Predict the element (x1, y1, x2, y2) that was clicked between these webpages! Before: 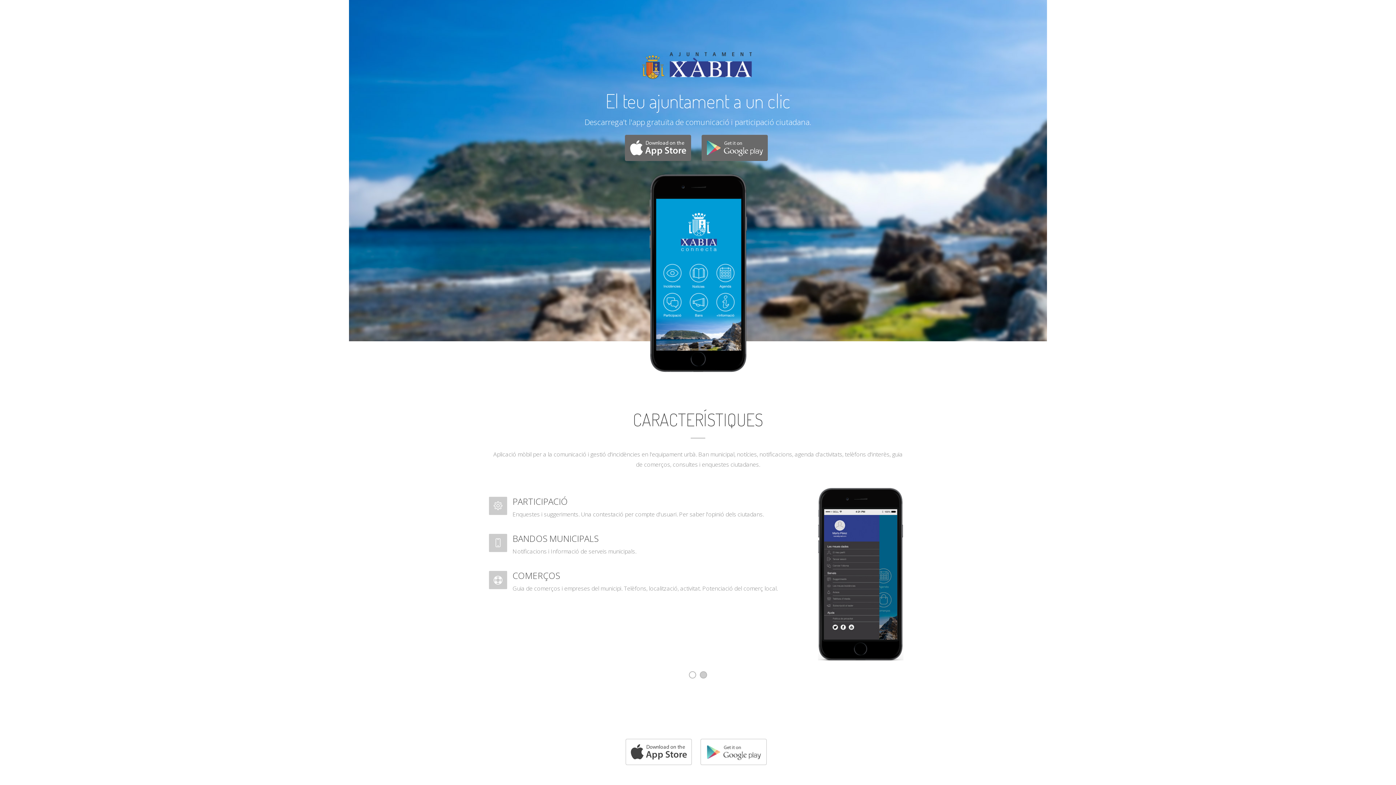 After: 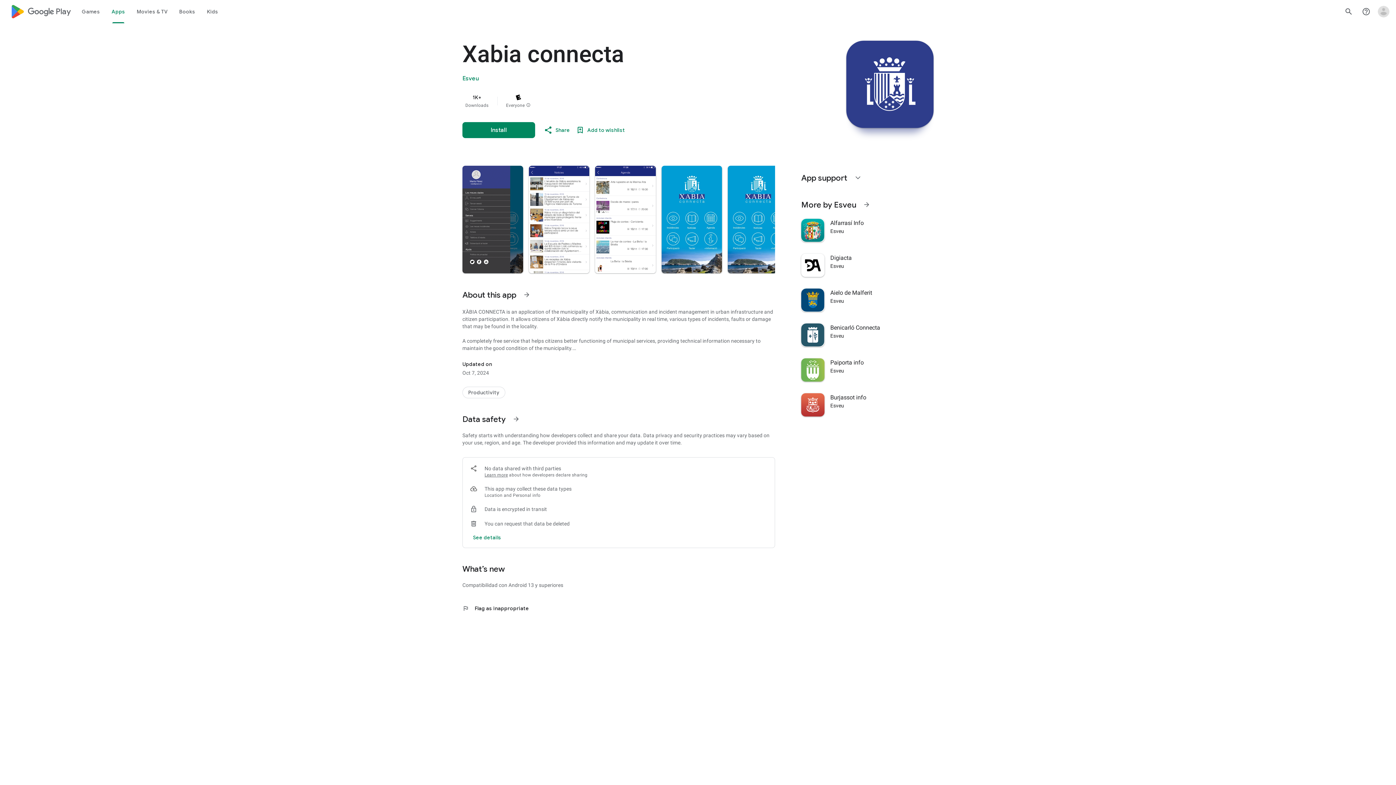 Action: bbox: (701, 134, 767, 161)